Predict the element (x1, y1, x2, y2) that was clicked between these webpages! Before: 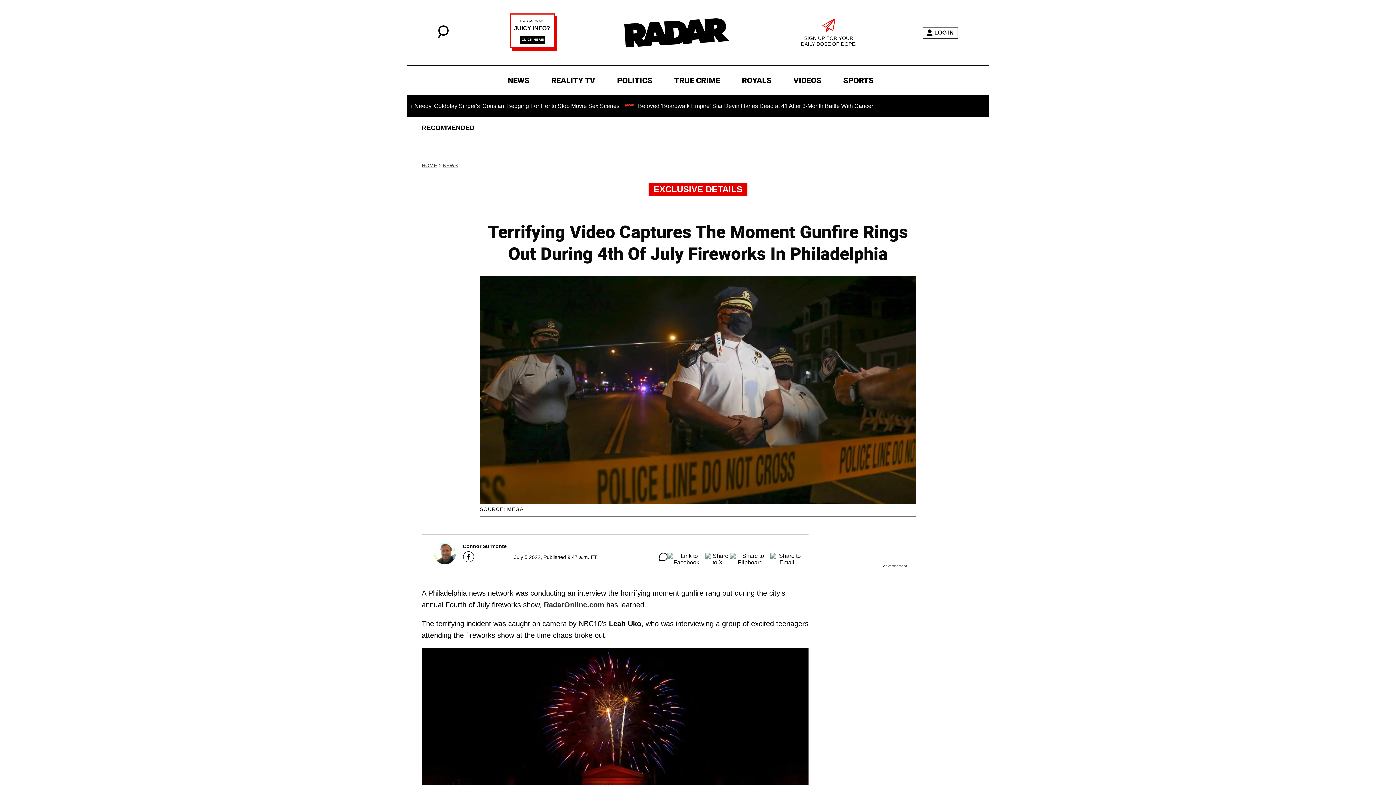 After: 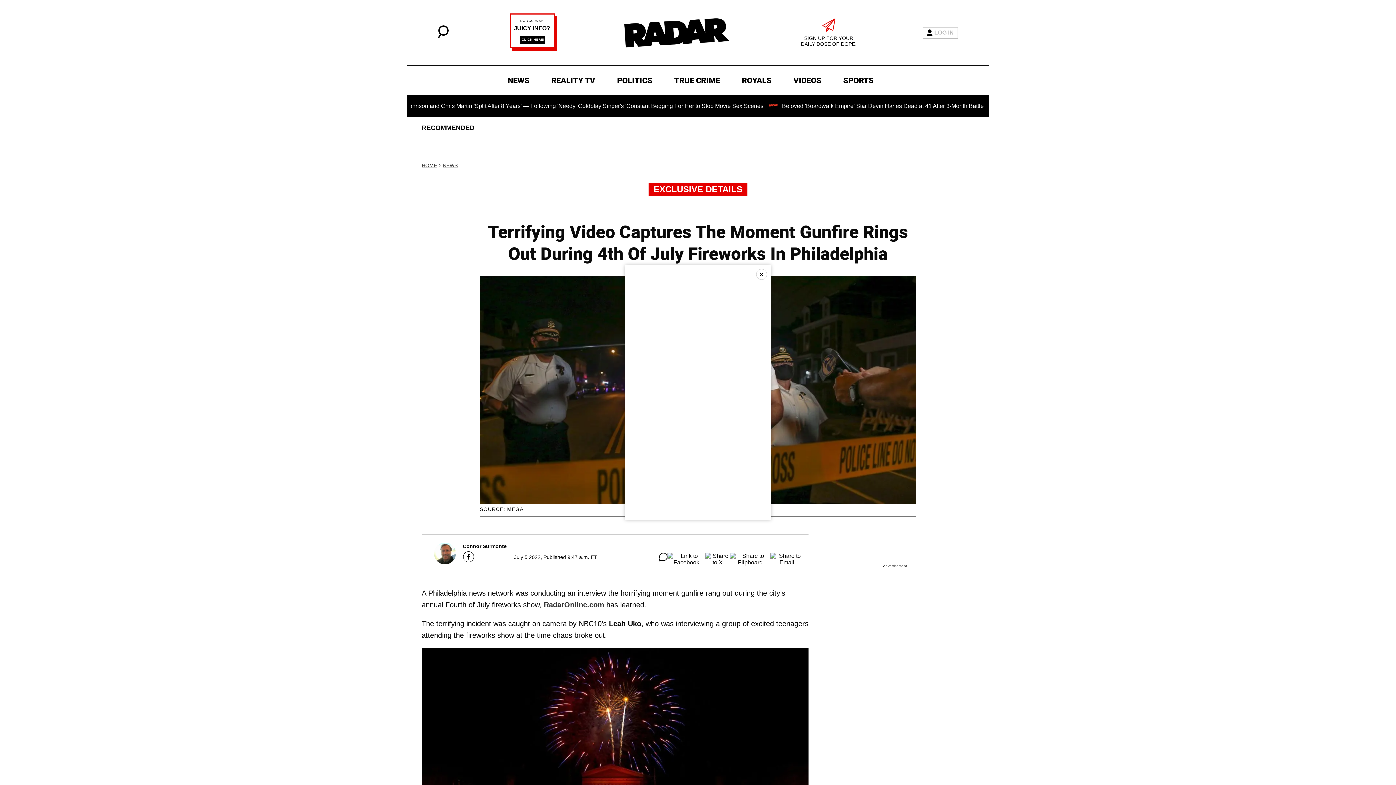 Action: bbox: (922, 26, 958, 38) label: LOG IN